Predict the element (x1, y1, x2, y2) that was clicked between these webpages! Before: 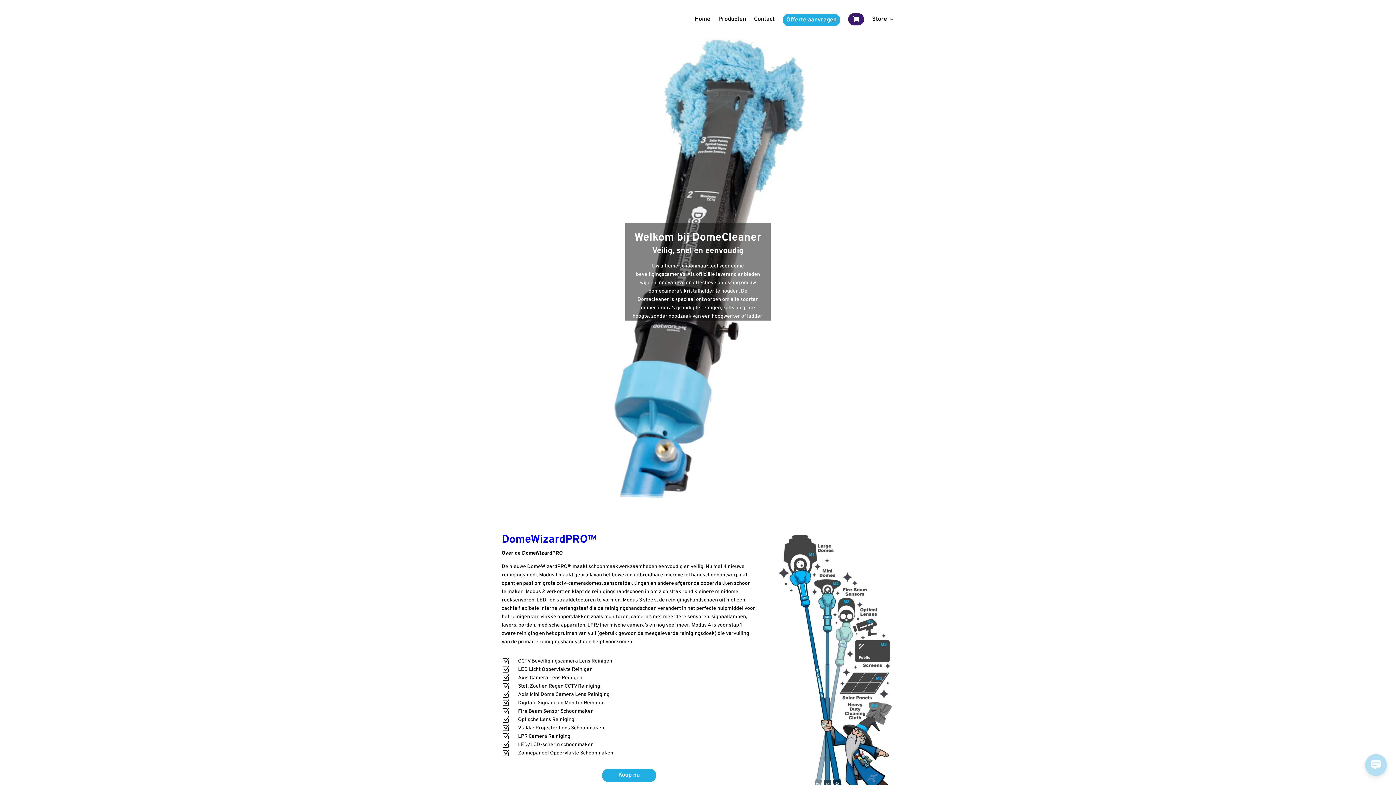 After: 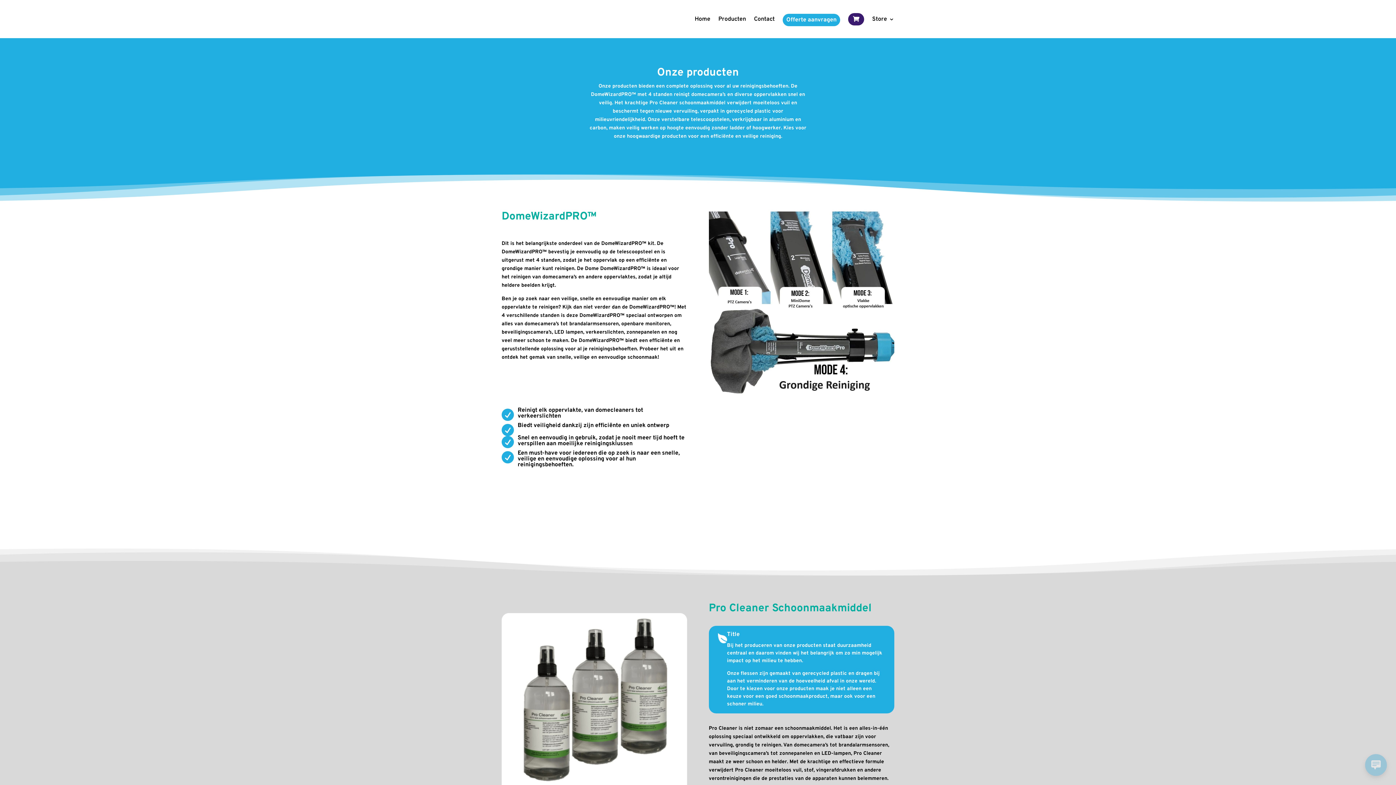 Action: label: Producten bbox: (718, 16, 746, 24)